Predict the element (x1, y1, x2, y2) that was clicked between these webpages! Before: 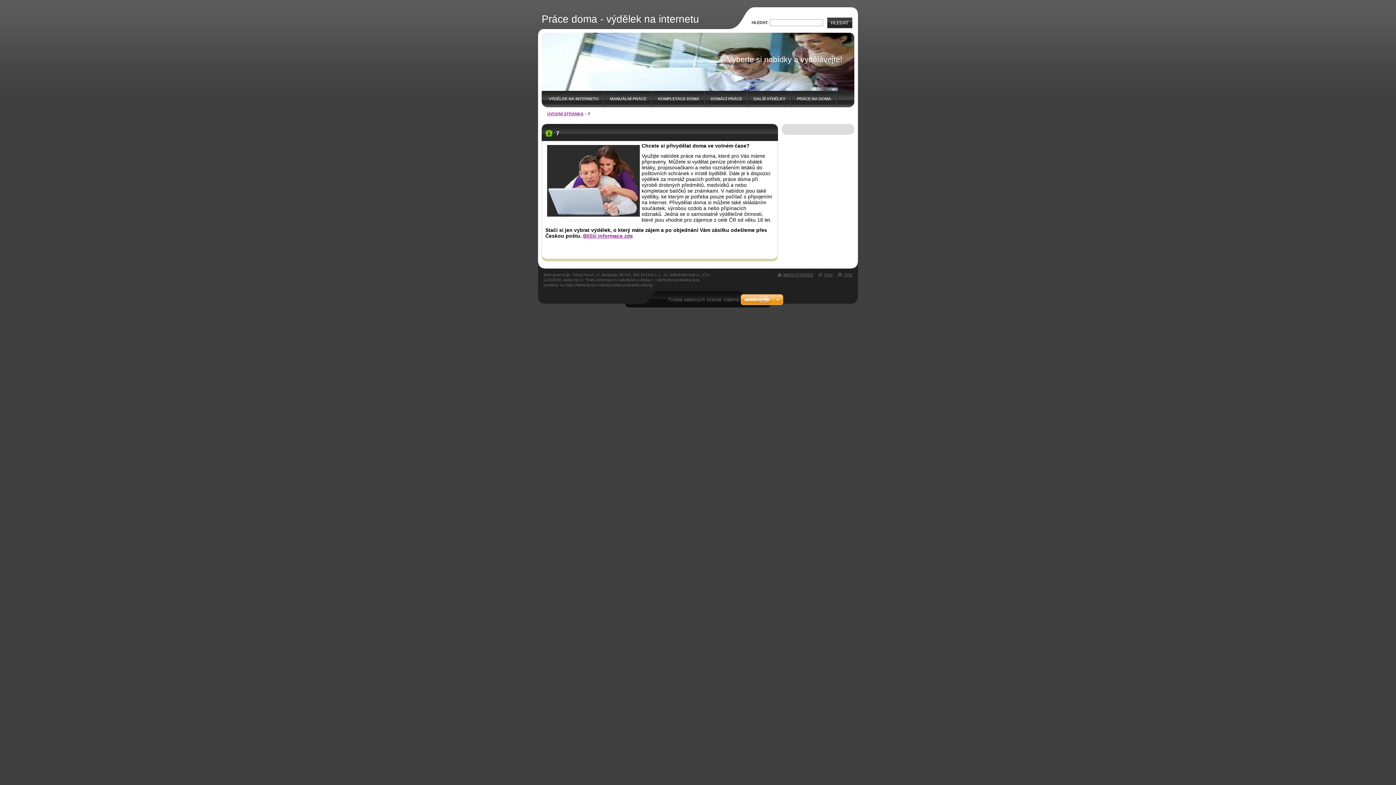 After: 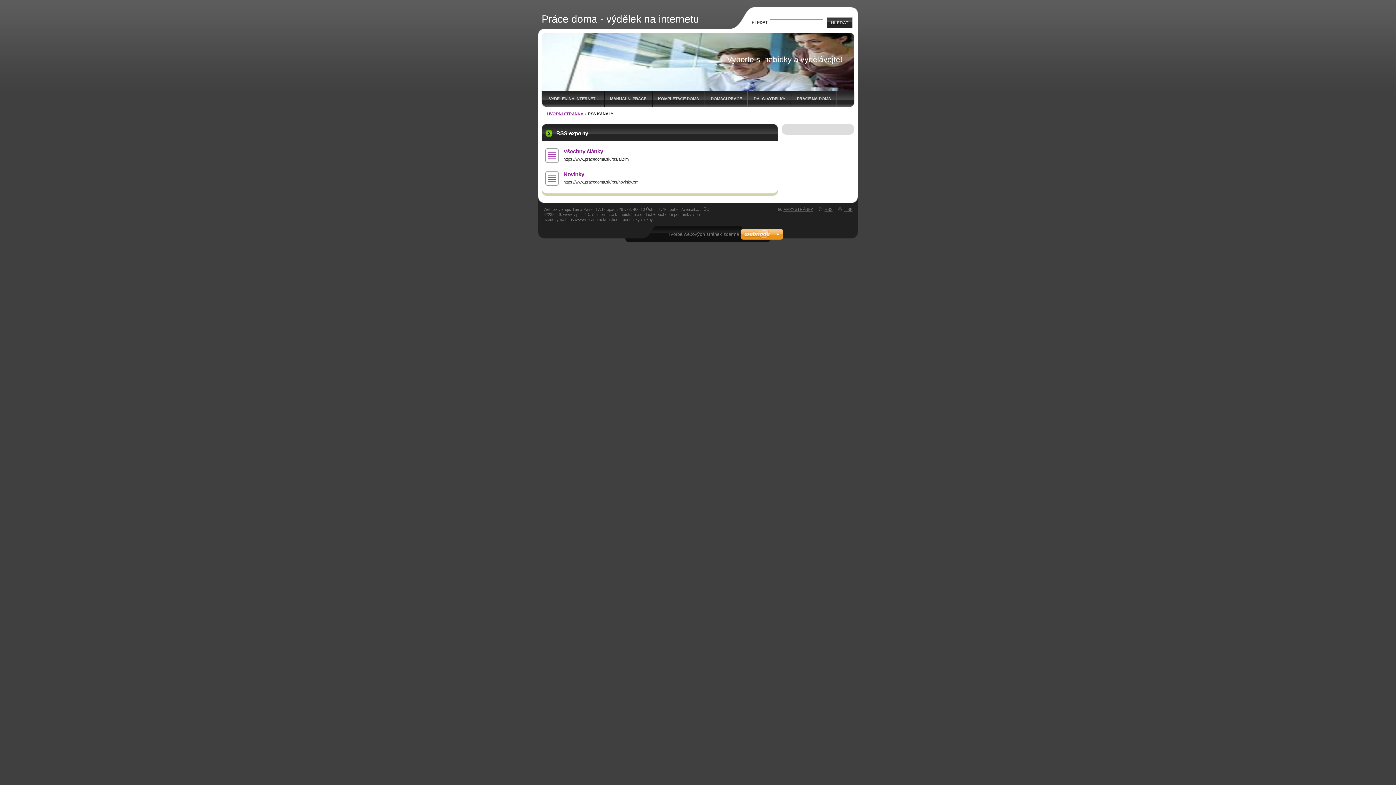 Action: label: RSS bbox: (818, 272, 832, 277)